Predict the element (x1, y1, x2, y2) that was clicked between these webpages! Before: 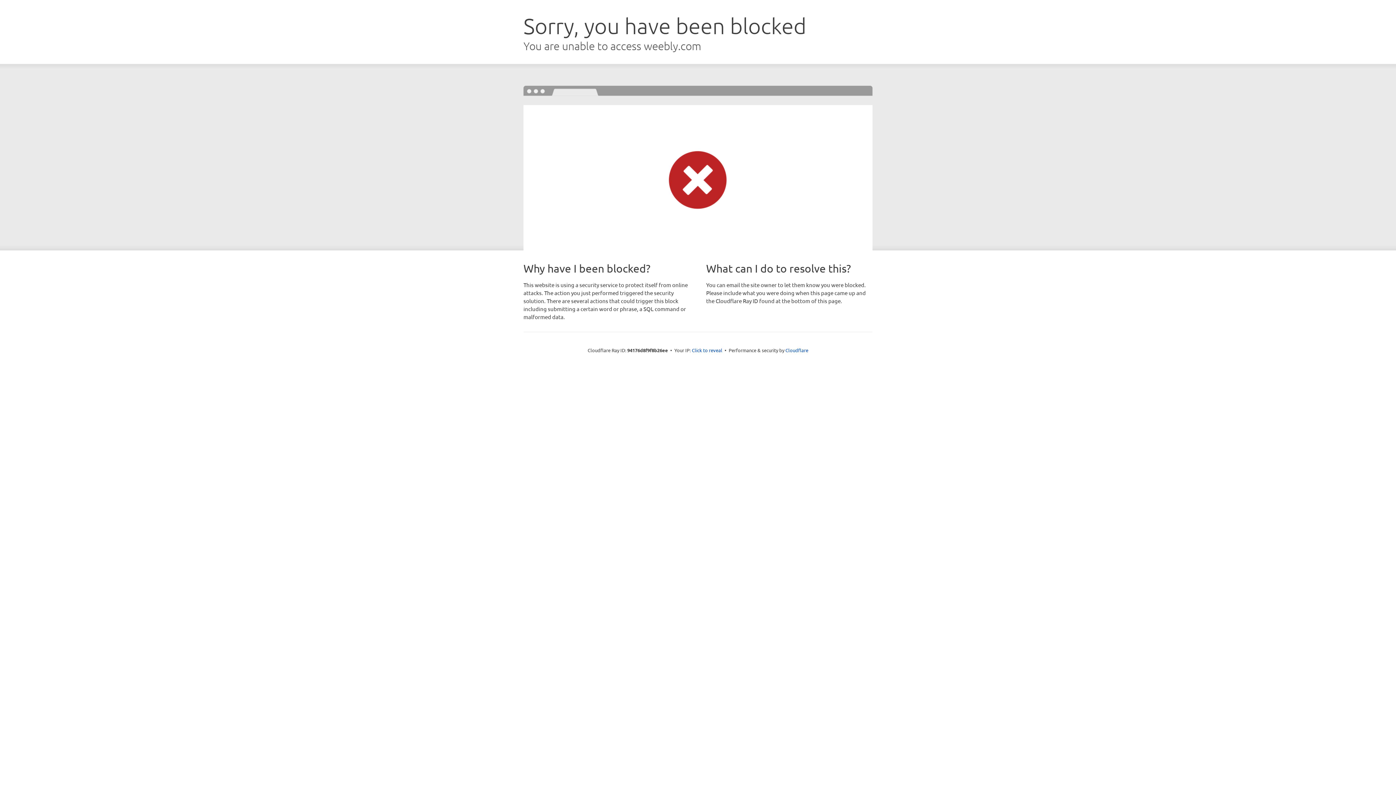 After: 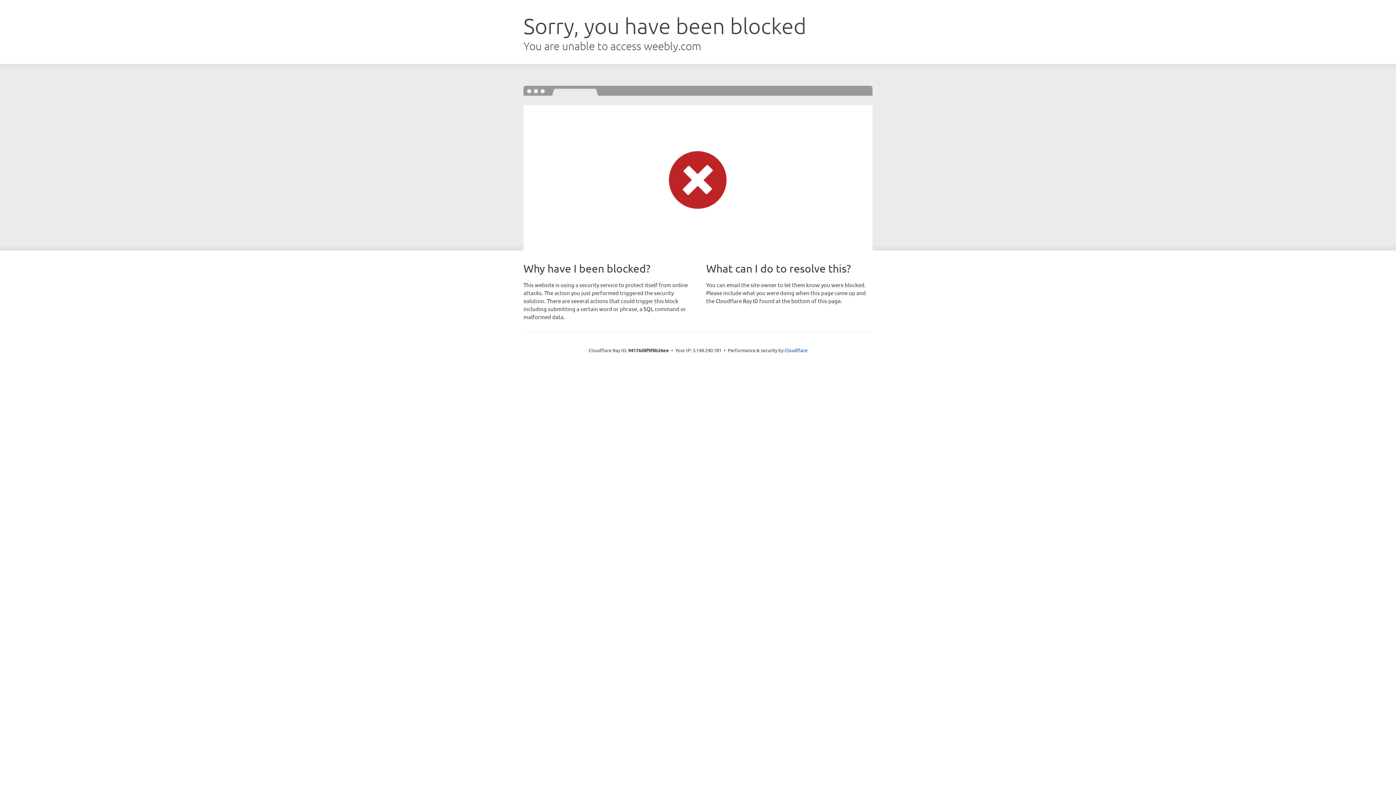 Action: label: Click to reveal bbox: (692, 346, 722, 353)